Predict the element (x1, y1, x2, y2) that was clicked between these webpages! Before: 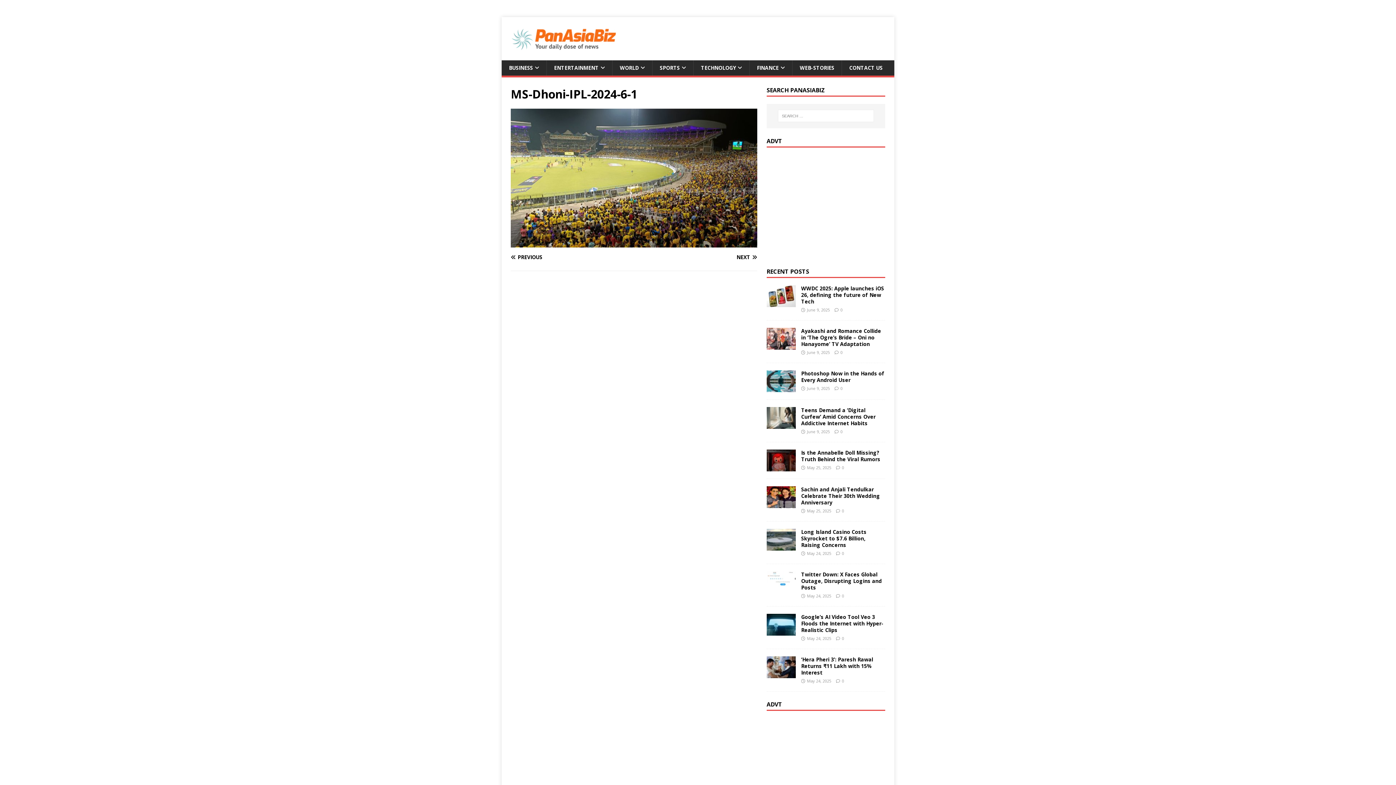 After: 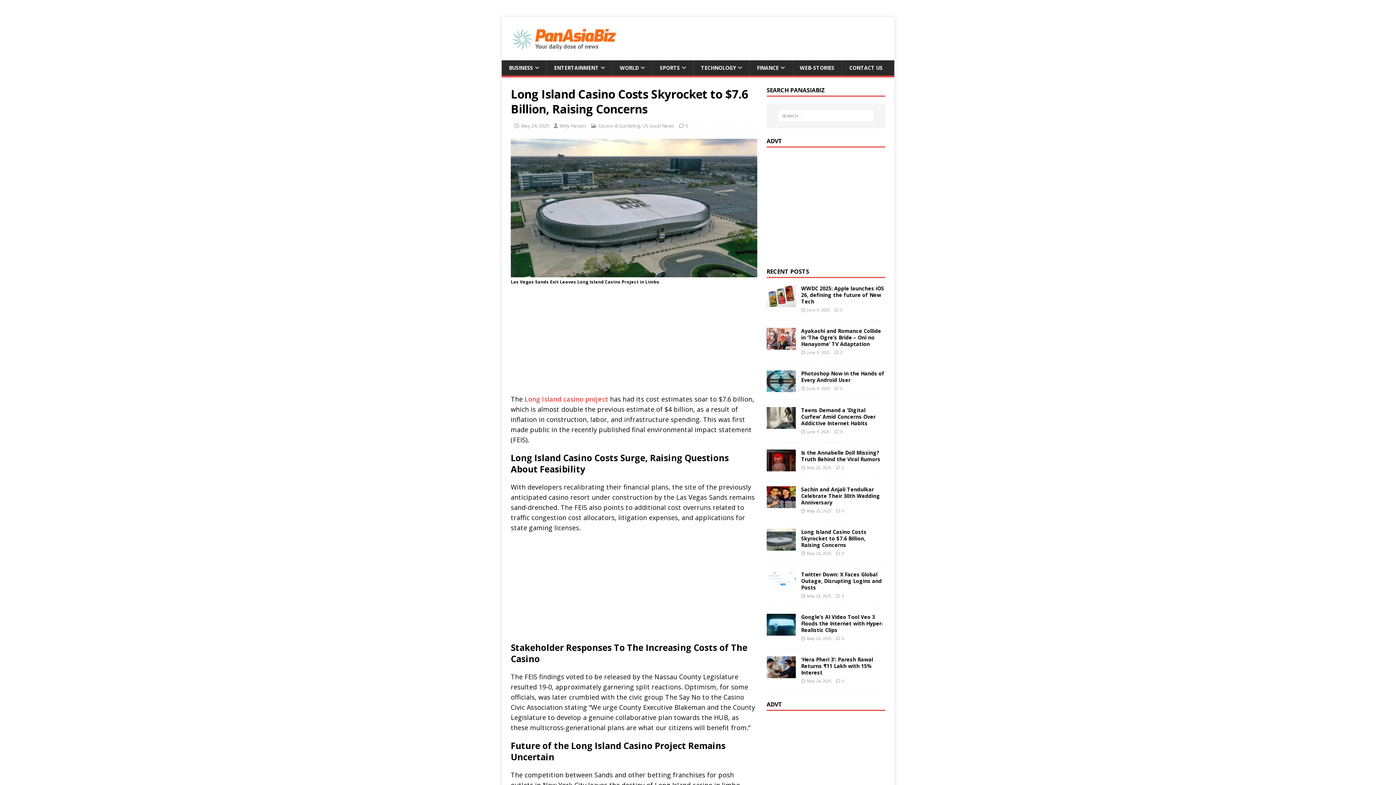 Action: bbox: (801, 528, 866, 548) label: Long Island Casino Costs Skyrocket to $7.6 Billion, Raising Concerns